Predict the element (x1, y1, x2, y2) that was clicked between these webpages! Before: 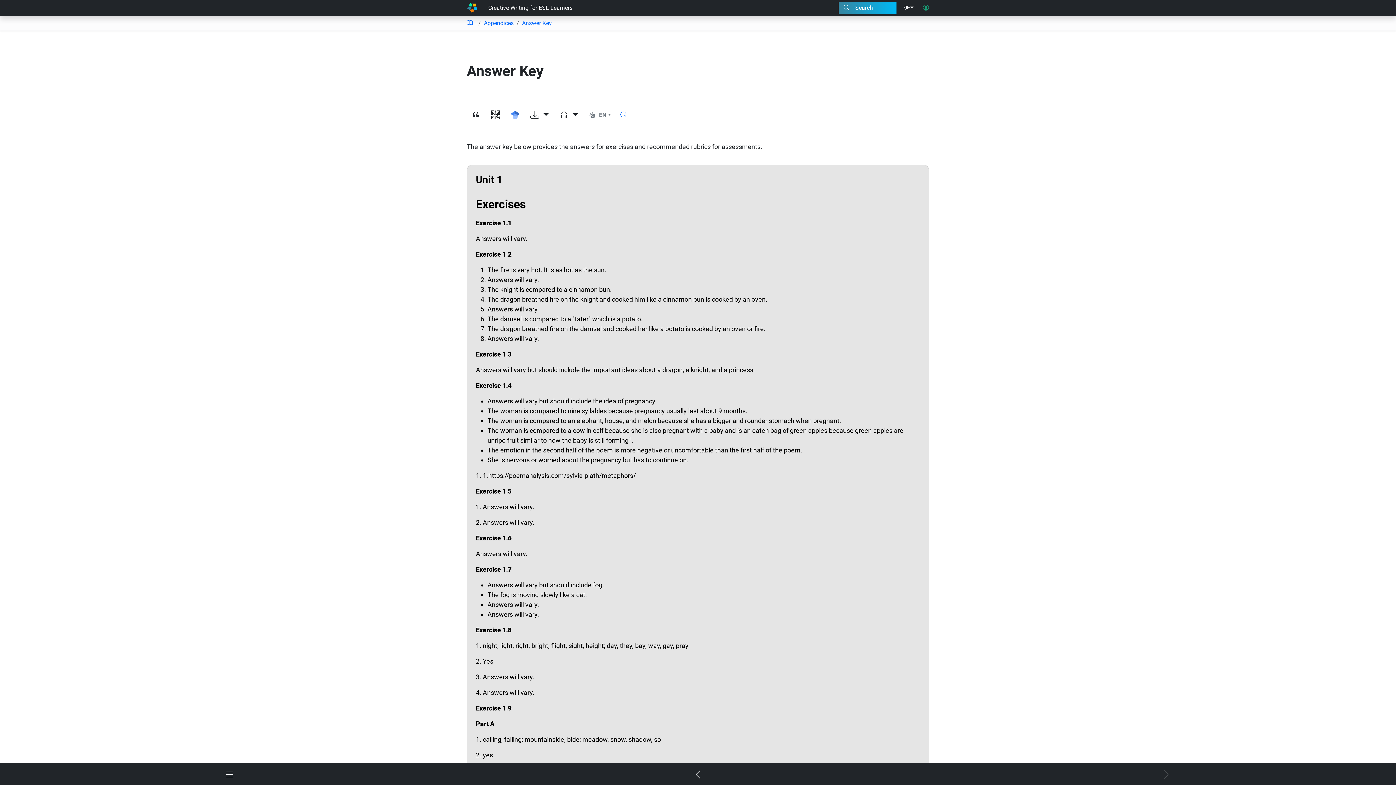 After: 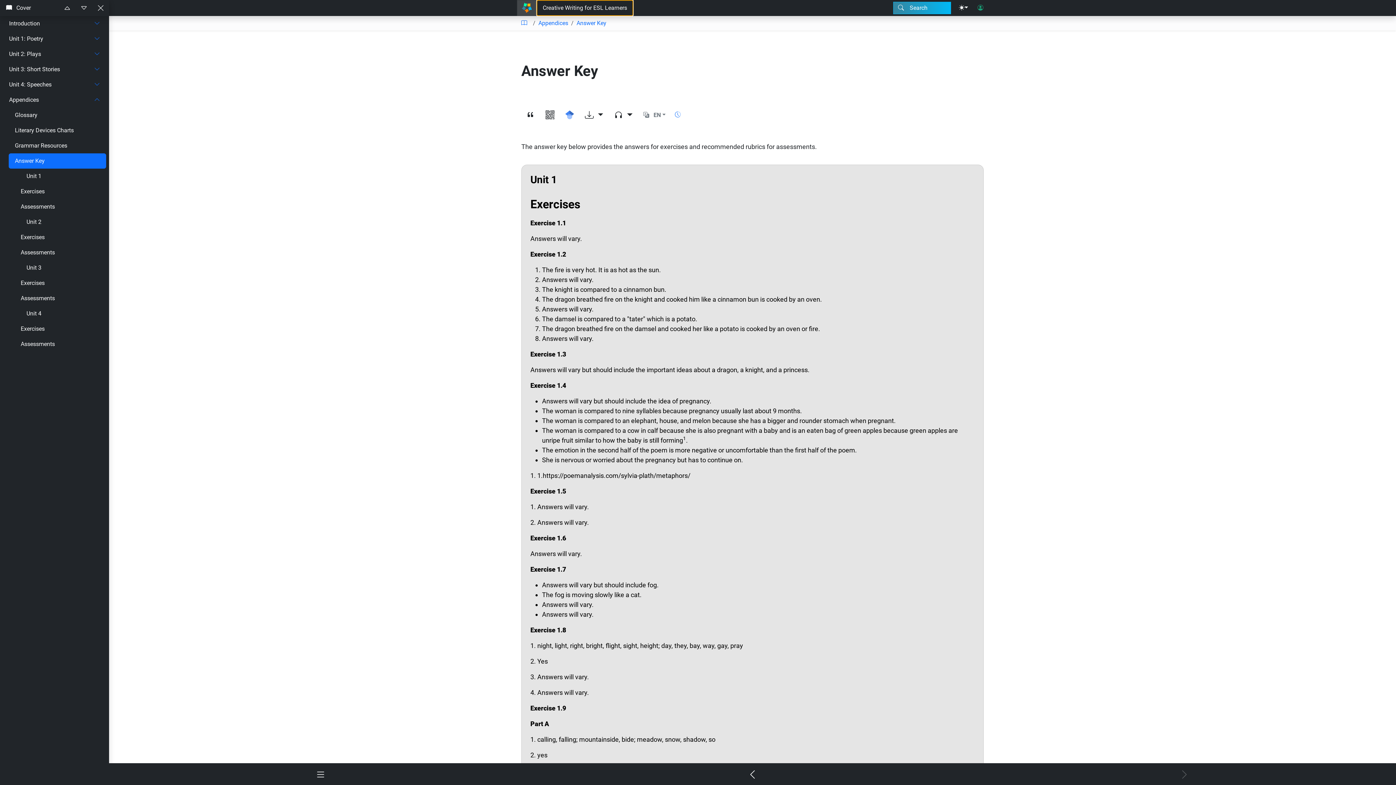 Action: label: Creative Writing for ESL Learners bbox: (482, 0, 578, 16)